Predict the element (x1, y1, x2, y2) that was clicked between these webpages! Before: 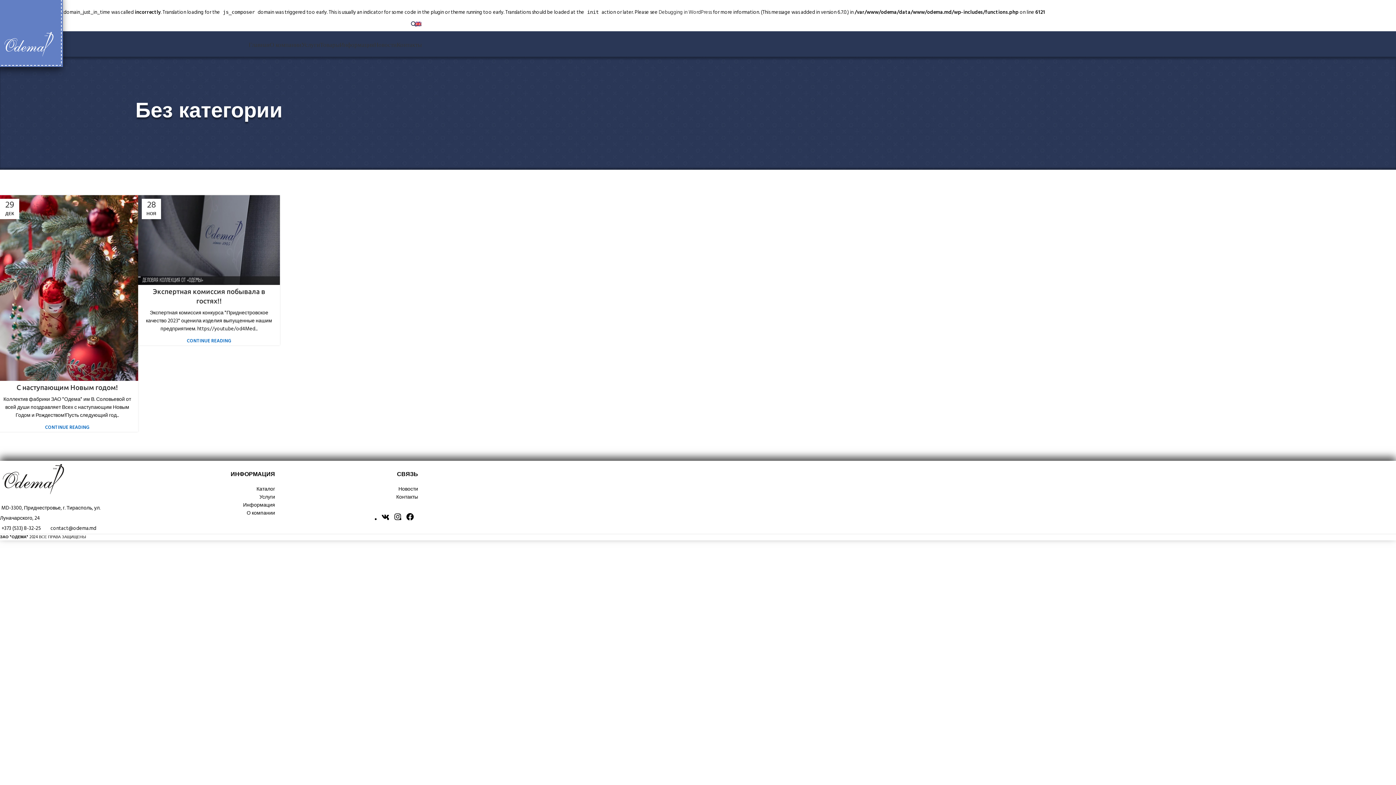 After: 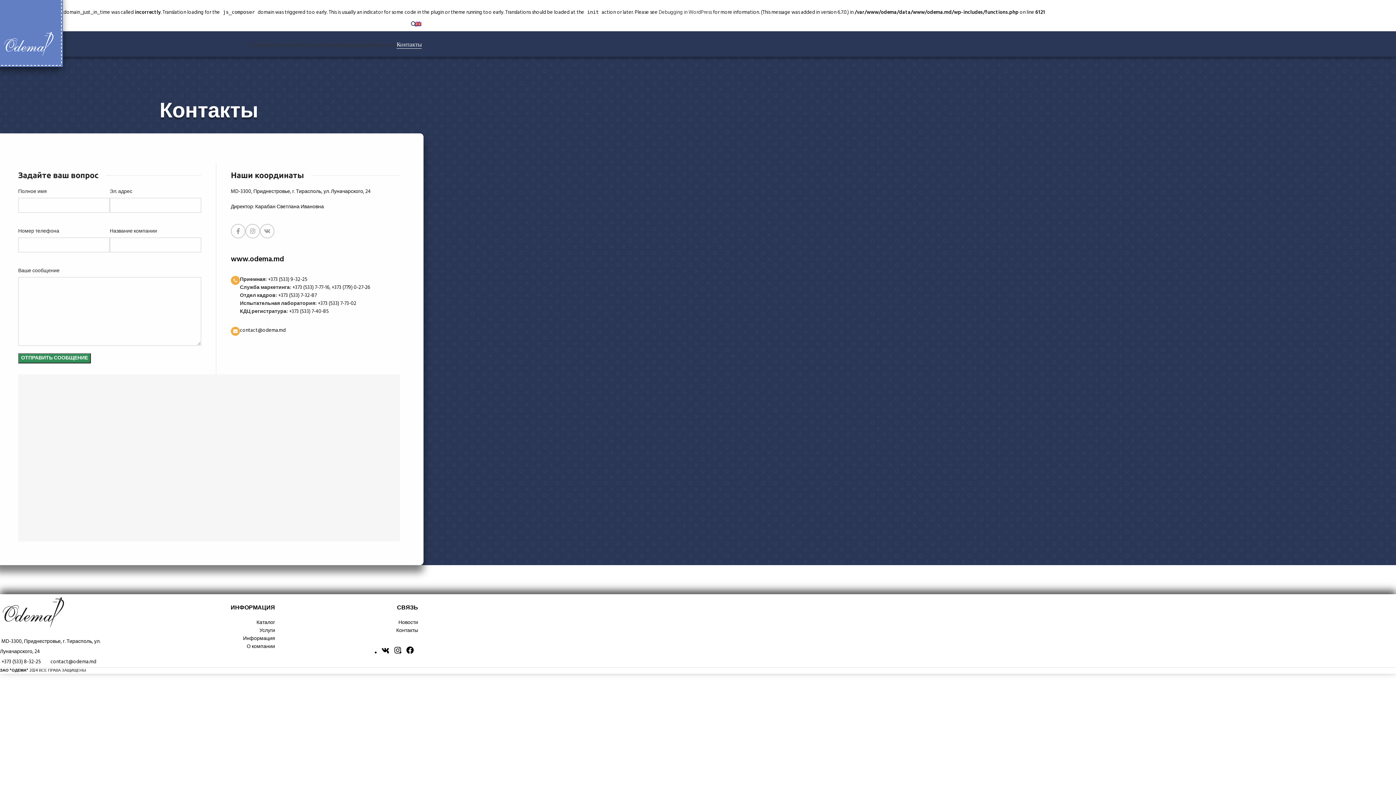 Action: label: Контакты bbox: (396, 493, 418, 501)